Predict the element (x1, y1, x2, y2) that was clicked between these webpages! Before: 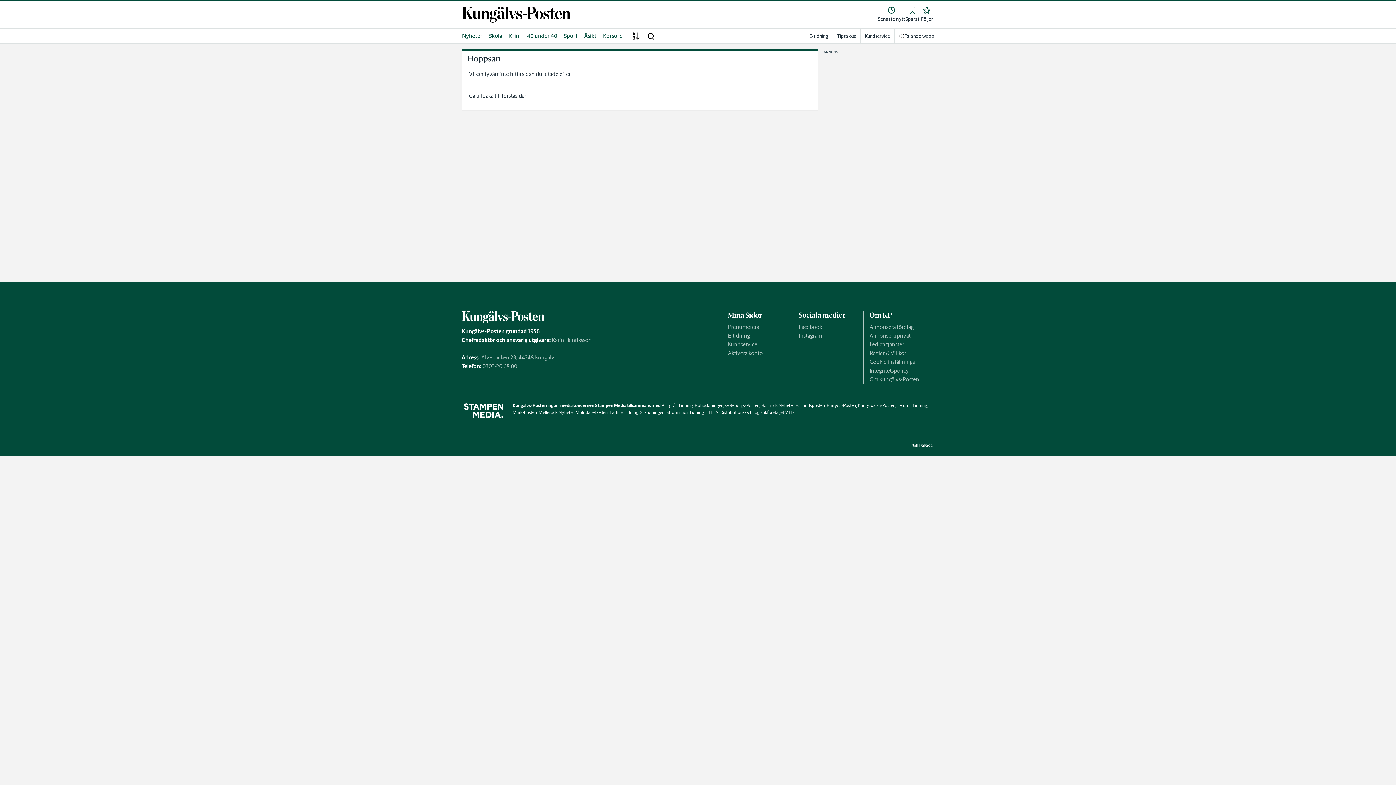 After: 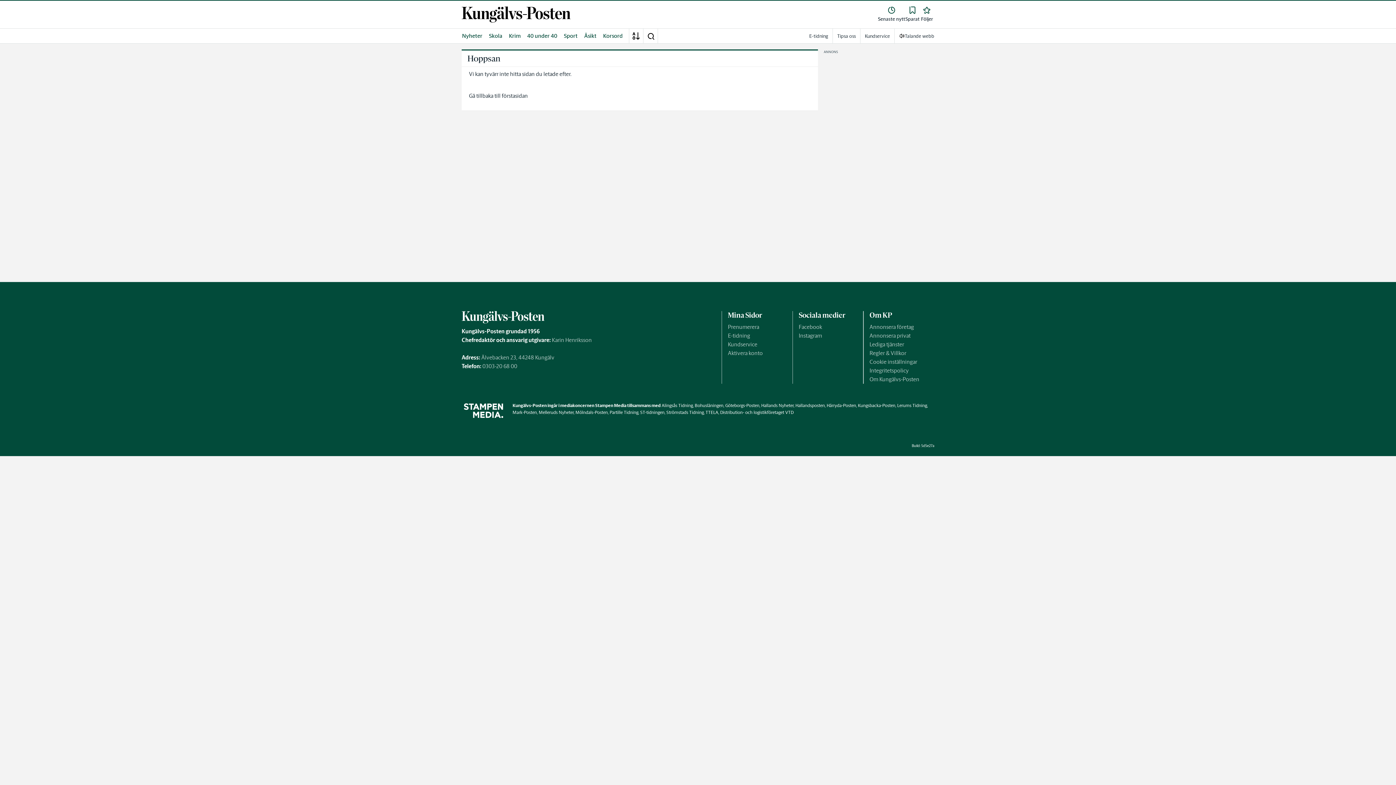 Action: label: Kungsbacka-Posten bbox: (858, 402, 895, 408)